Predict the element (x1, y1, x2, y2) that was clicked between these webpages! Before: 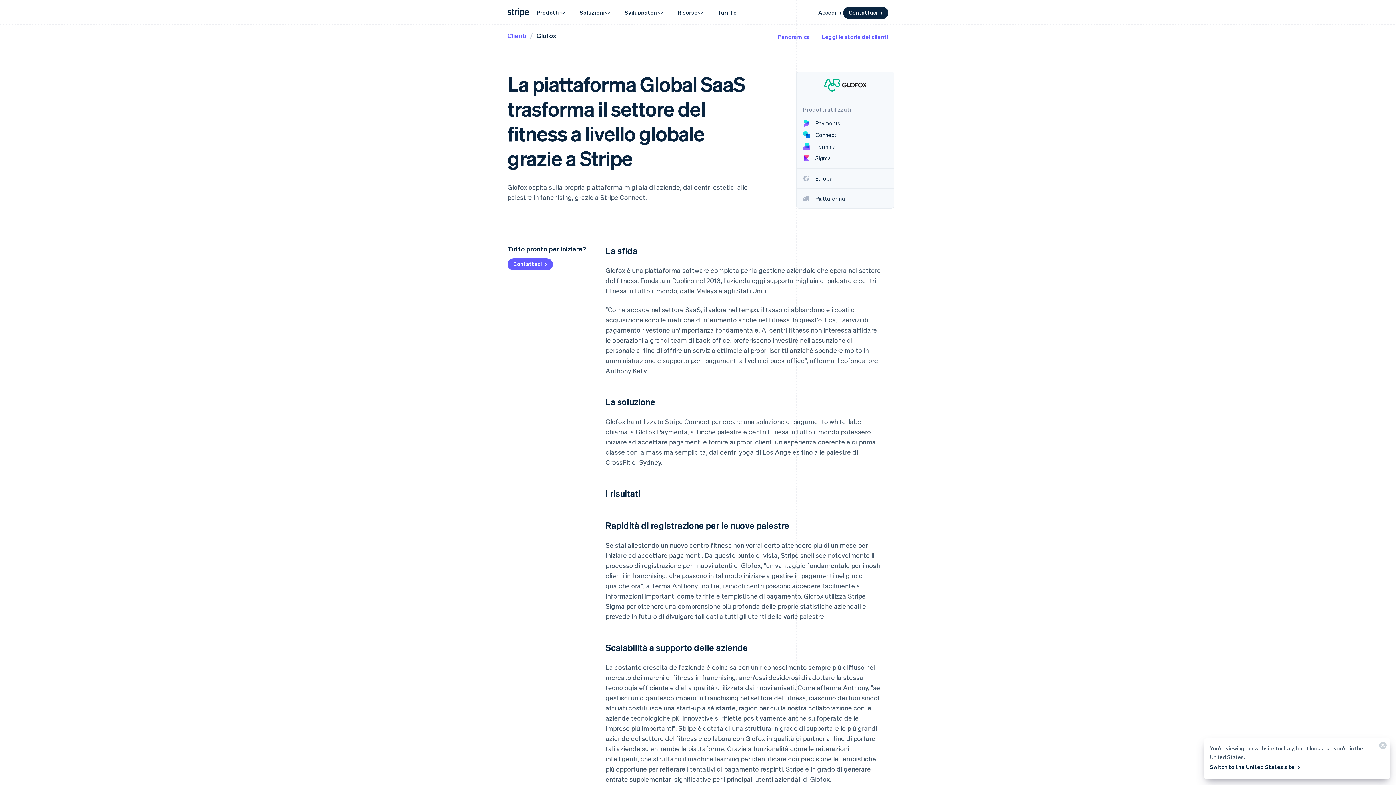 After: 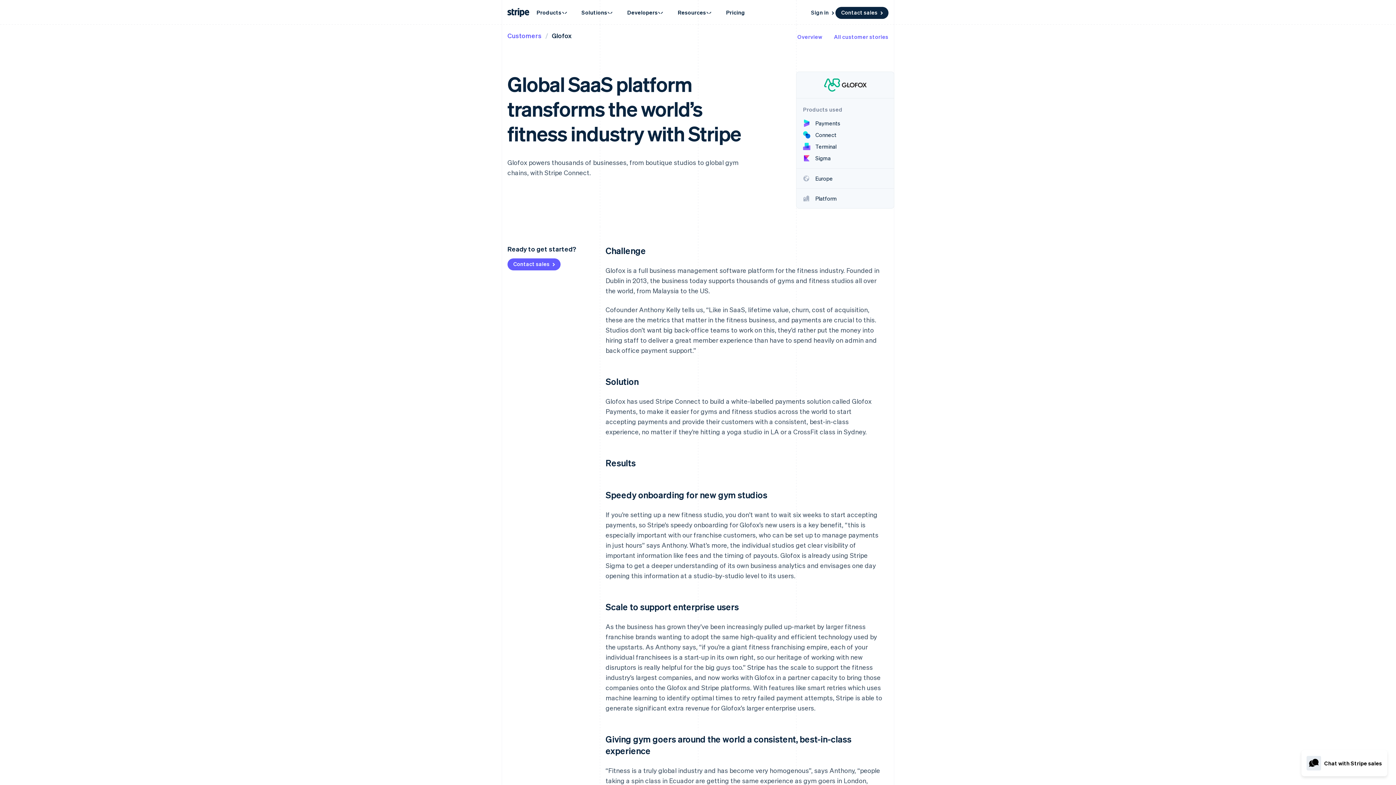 Action: bbox: (1210, 761, 1301, 773) label: Switch to the United States site 